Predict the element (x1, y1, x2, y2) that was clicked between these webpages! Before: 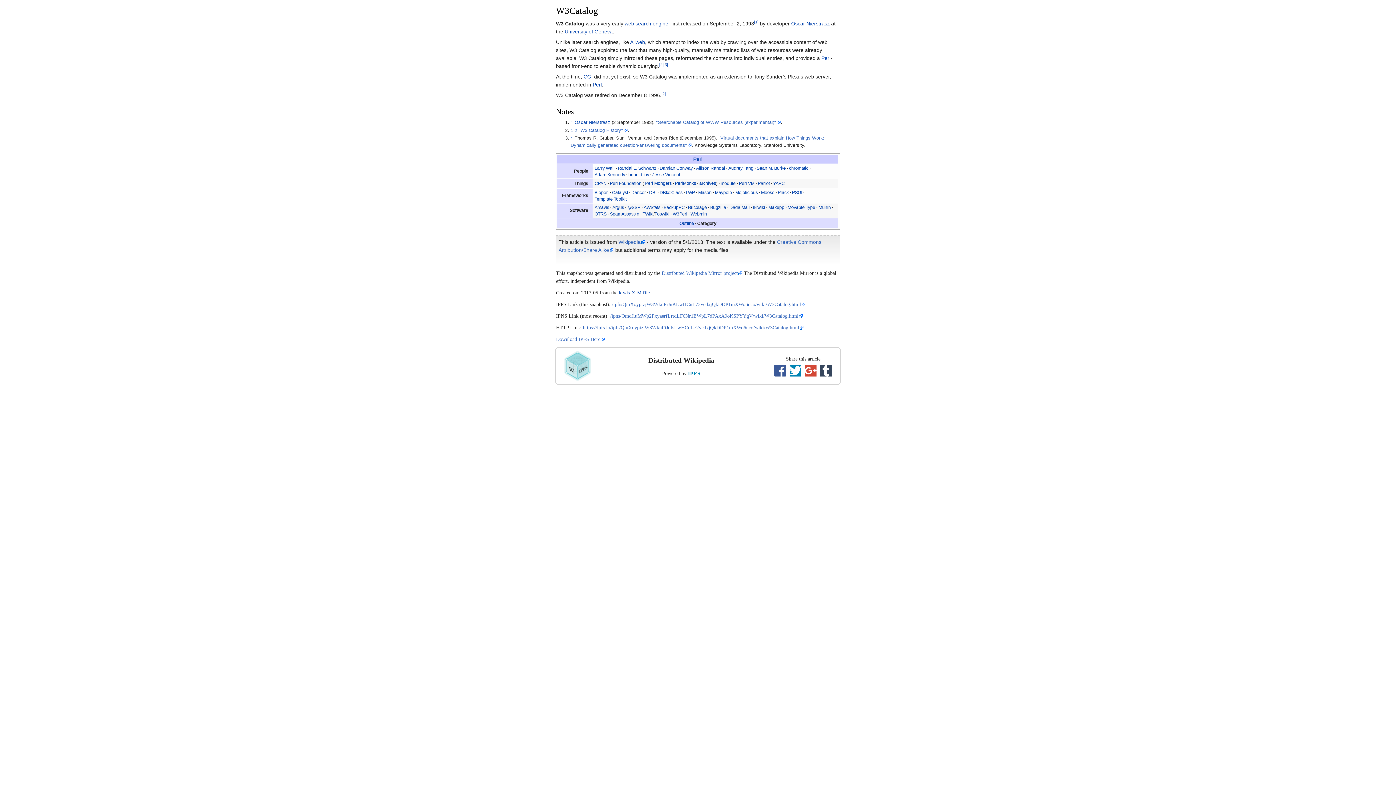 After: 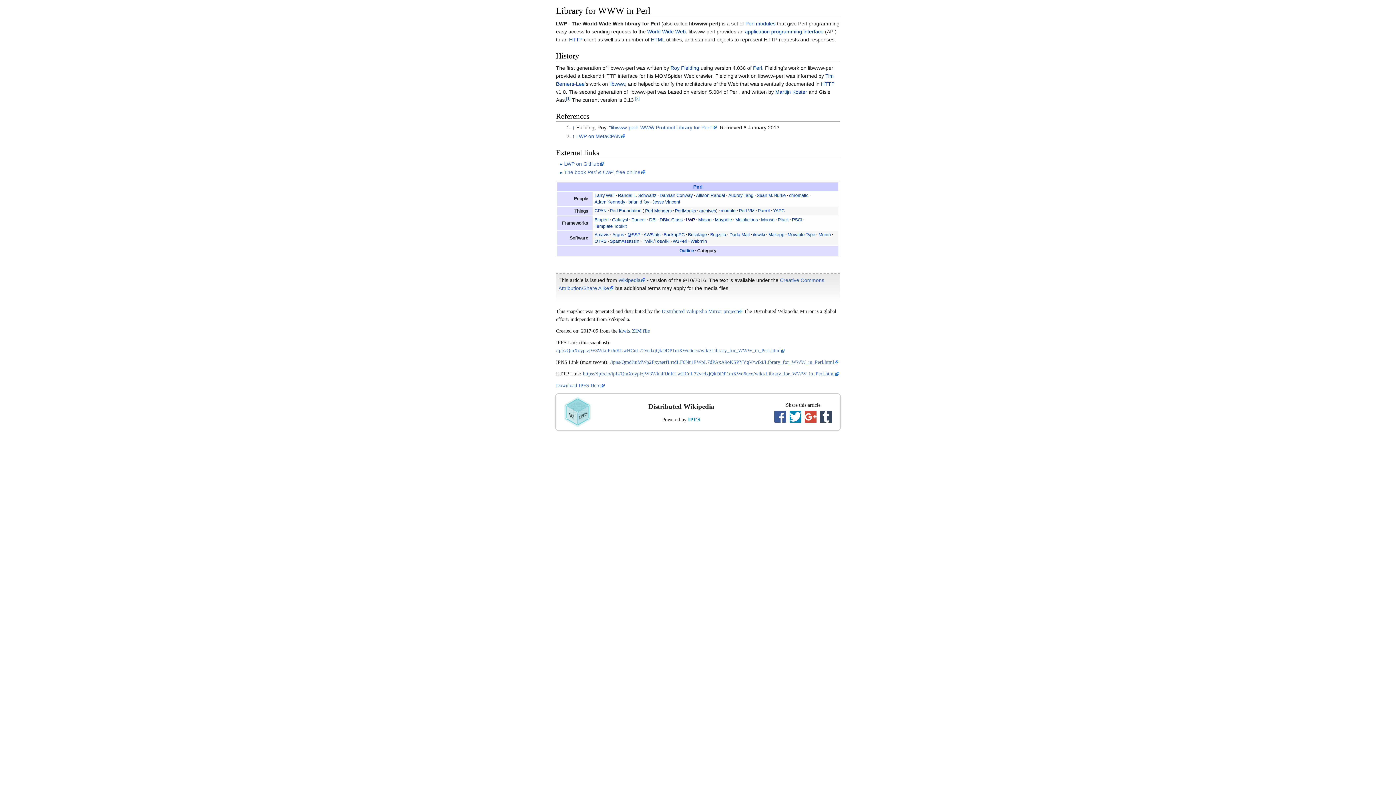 Action: label: LWP bbox: (685, 190, 695, 195)